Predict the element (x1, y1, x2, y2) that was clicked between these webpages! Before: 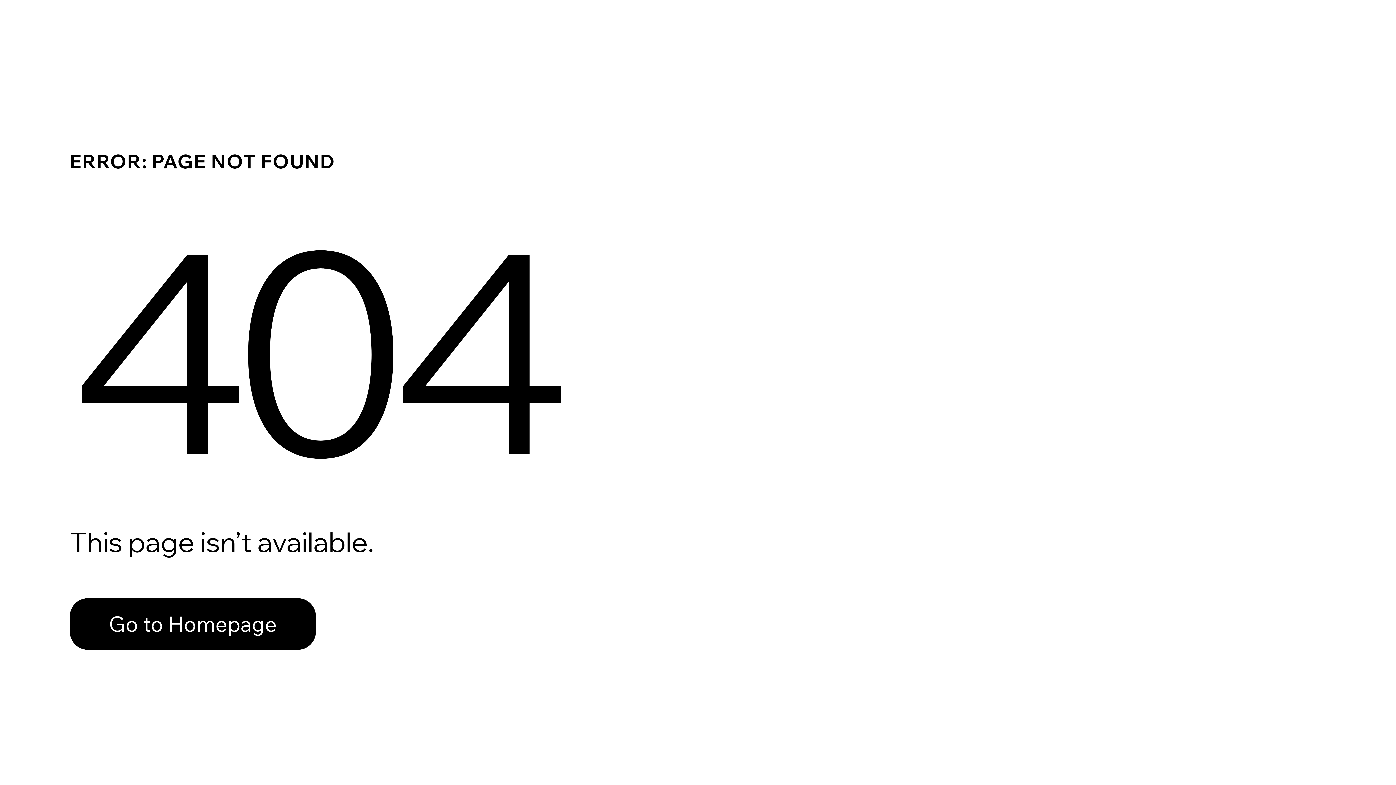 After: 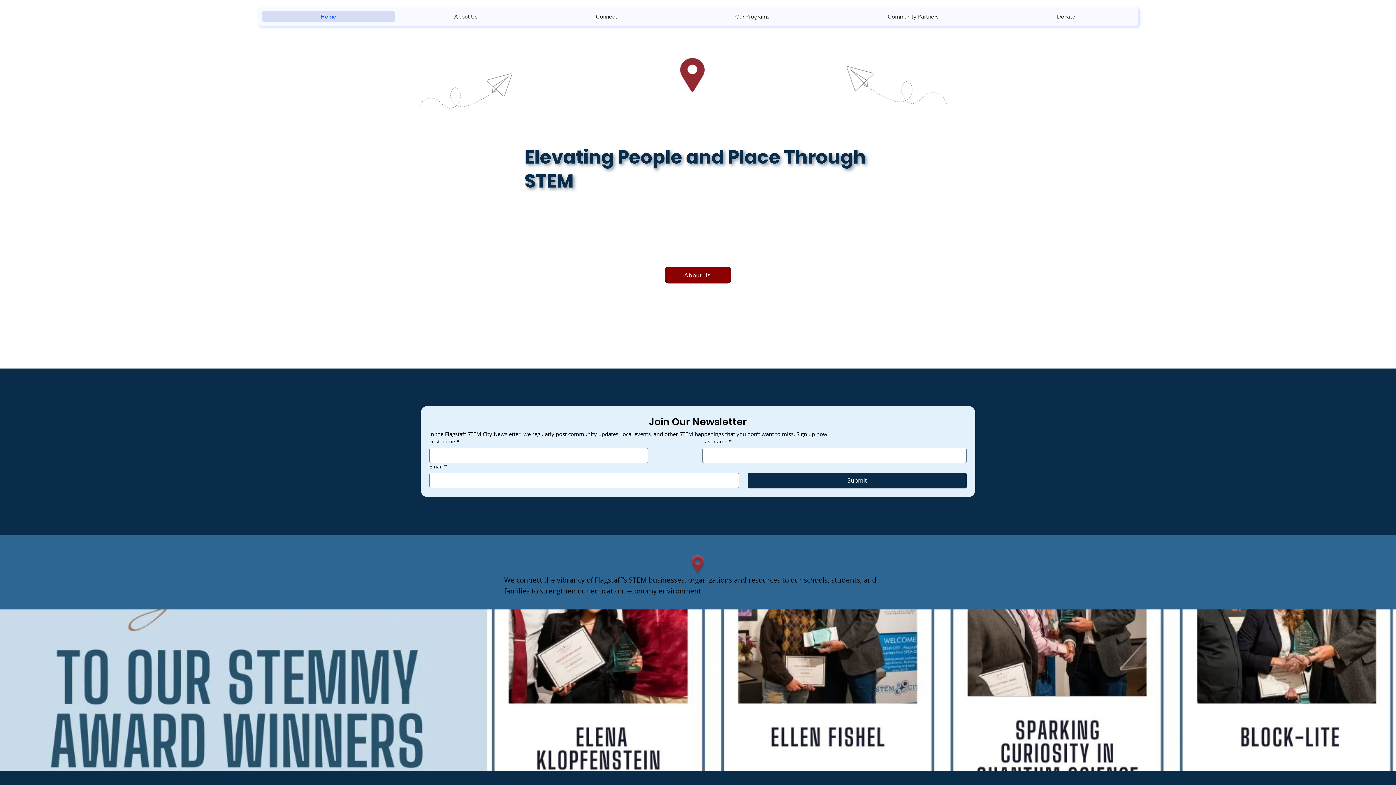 Action: label: Go to Homepage bbox: (69, 598, 316, 650)